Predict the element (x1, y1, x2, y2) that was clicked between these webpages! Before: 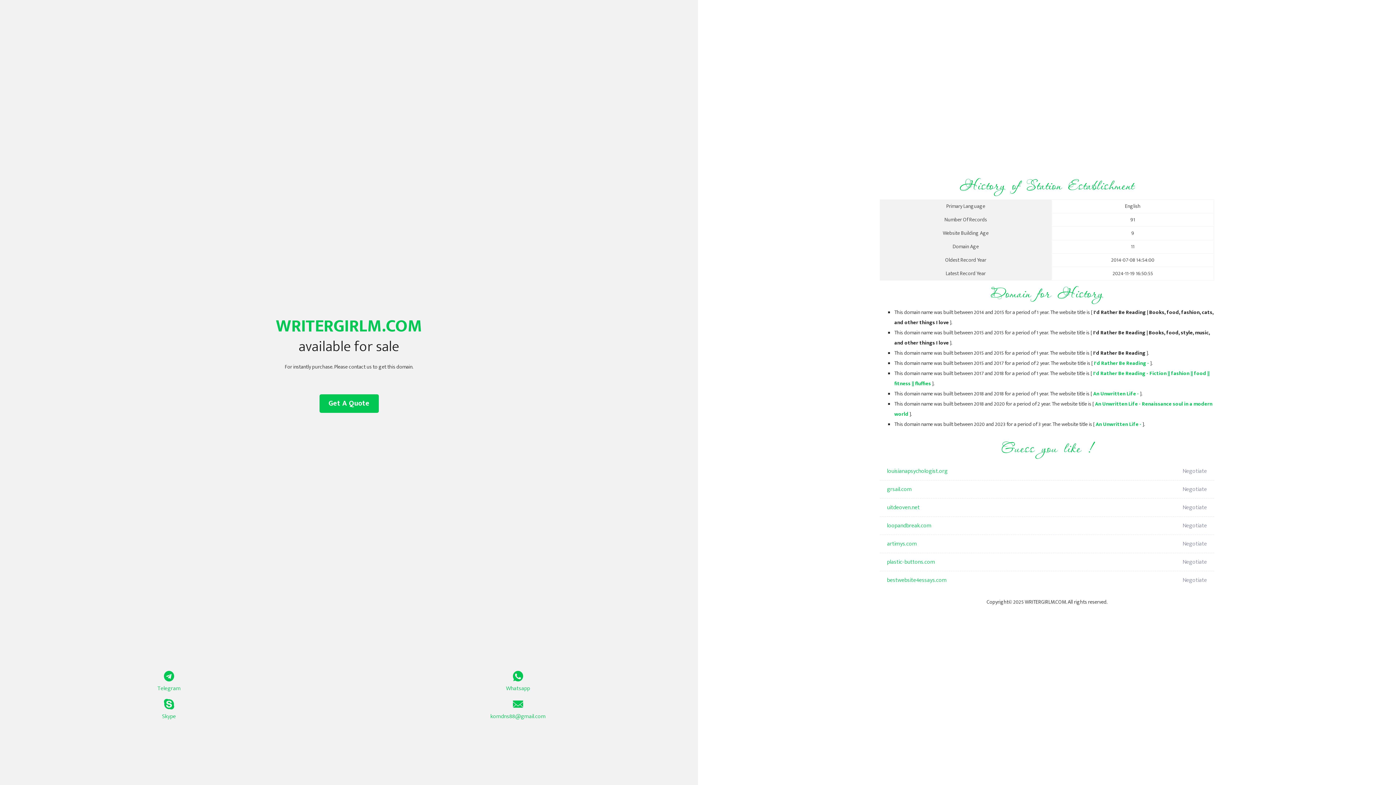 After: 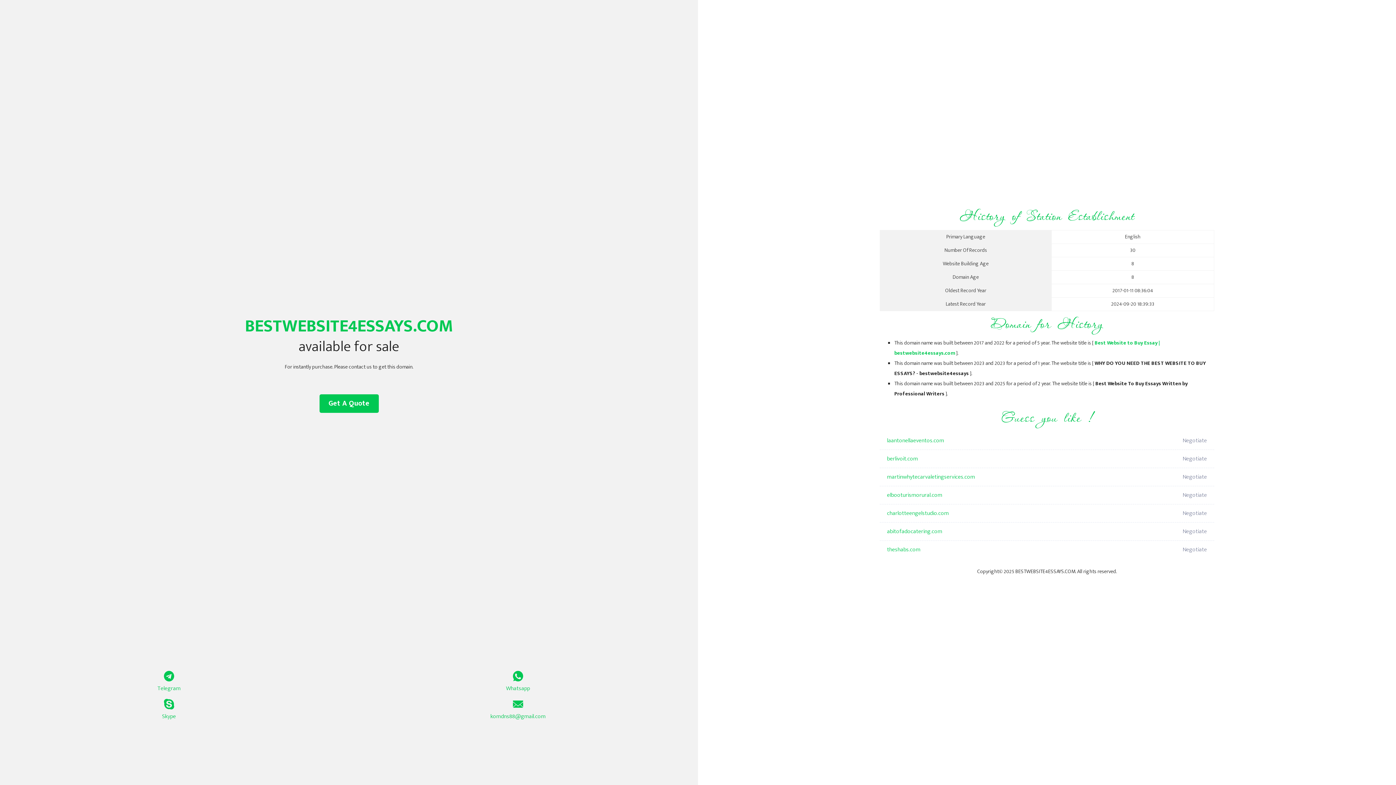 Action: label: bestwebsite4essays.com bbox: (887, 571, 1098, 589)